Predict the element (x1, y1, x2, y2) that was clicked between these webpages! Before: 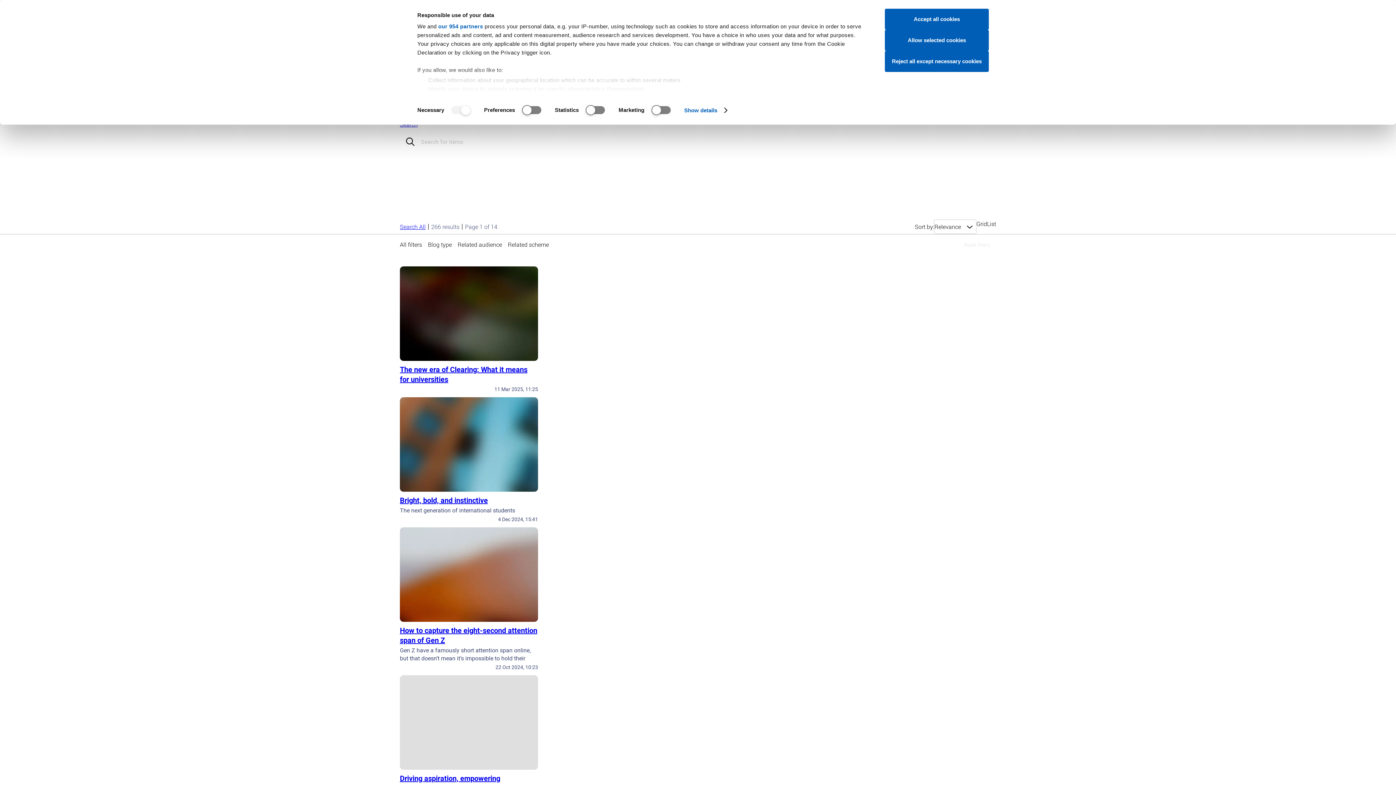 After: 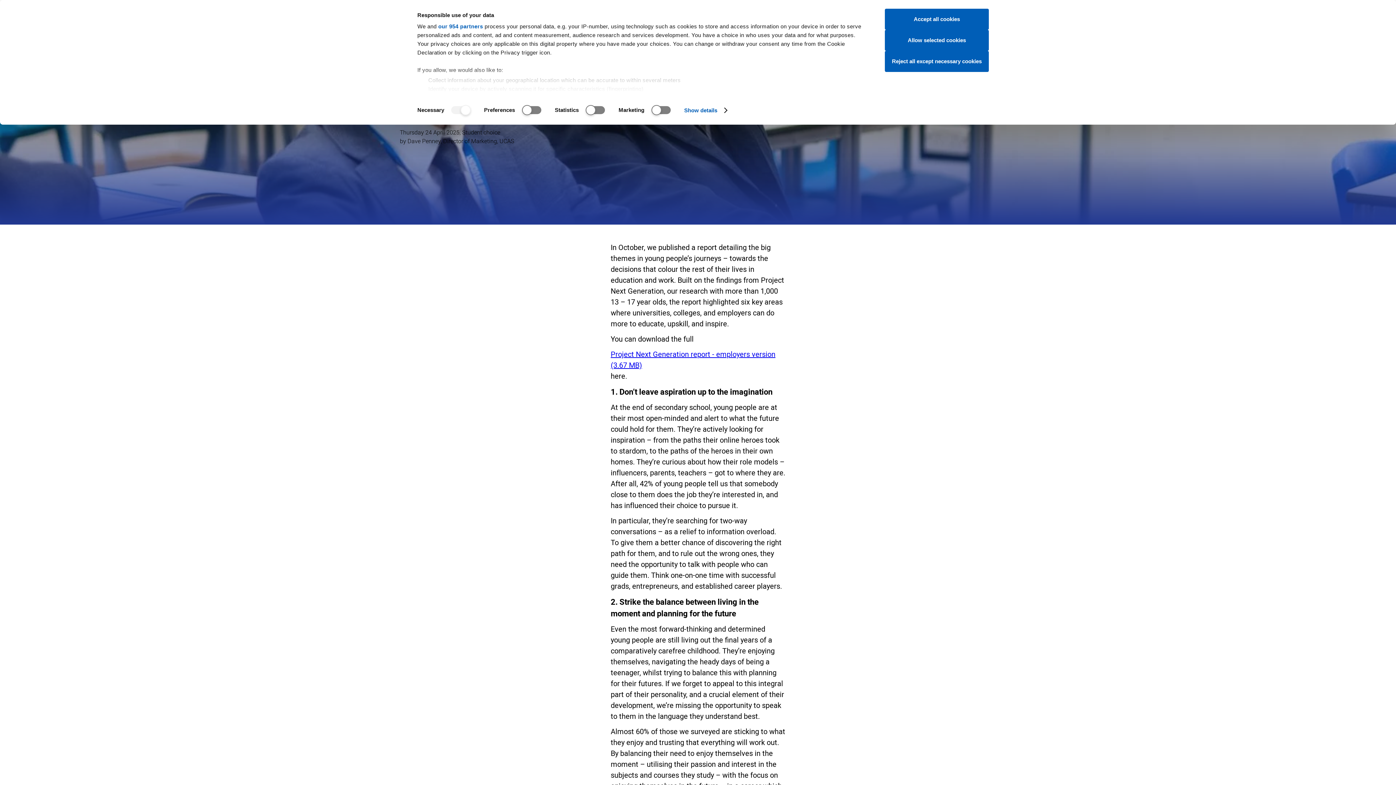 Action: bbox: (400, 773, 538, 793) label: Driving aspiration, empowering confidence, and informing decisions